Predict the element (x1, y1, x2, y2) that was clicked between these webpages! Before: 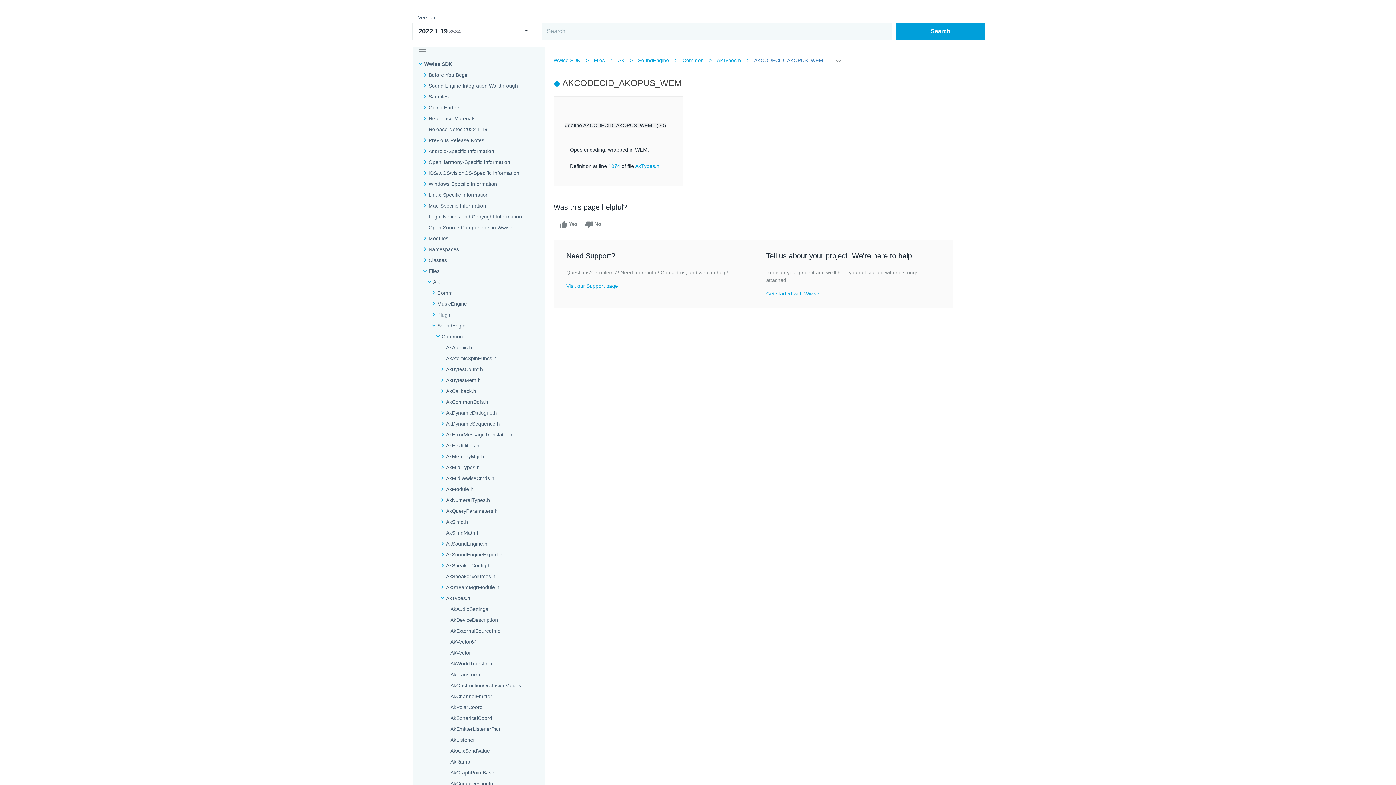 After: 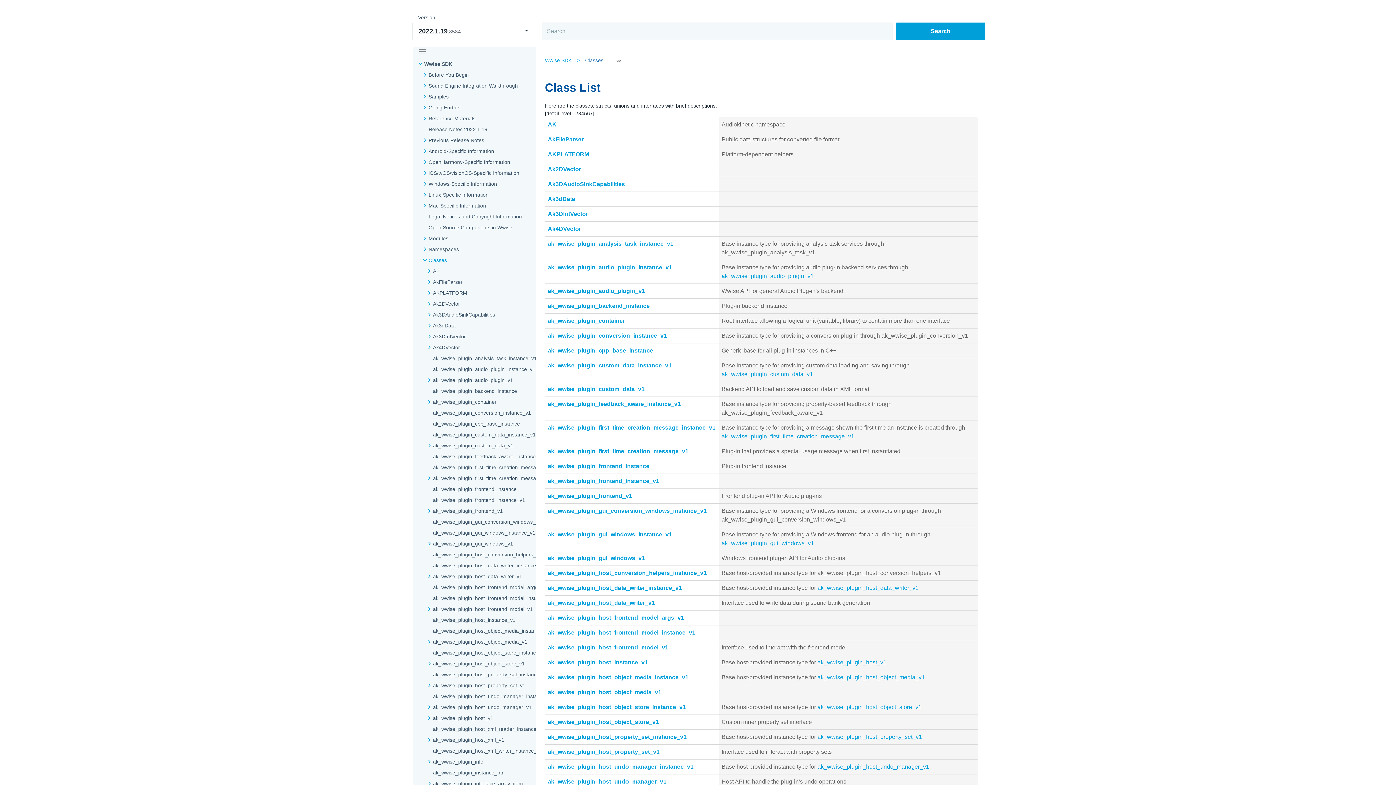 Action: label: Classes bbox: (428, 256, 447, 264)